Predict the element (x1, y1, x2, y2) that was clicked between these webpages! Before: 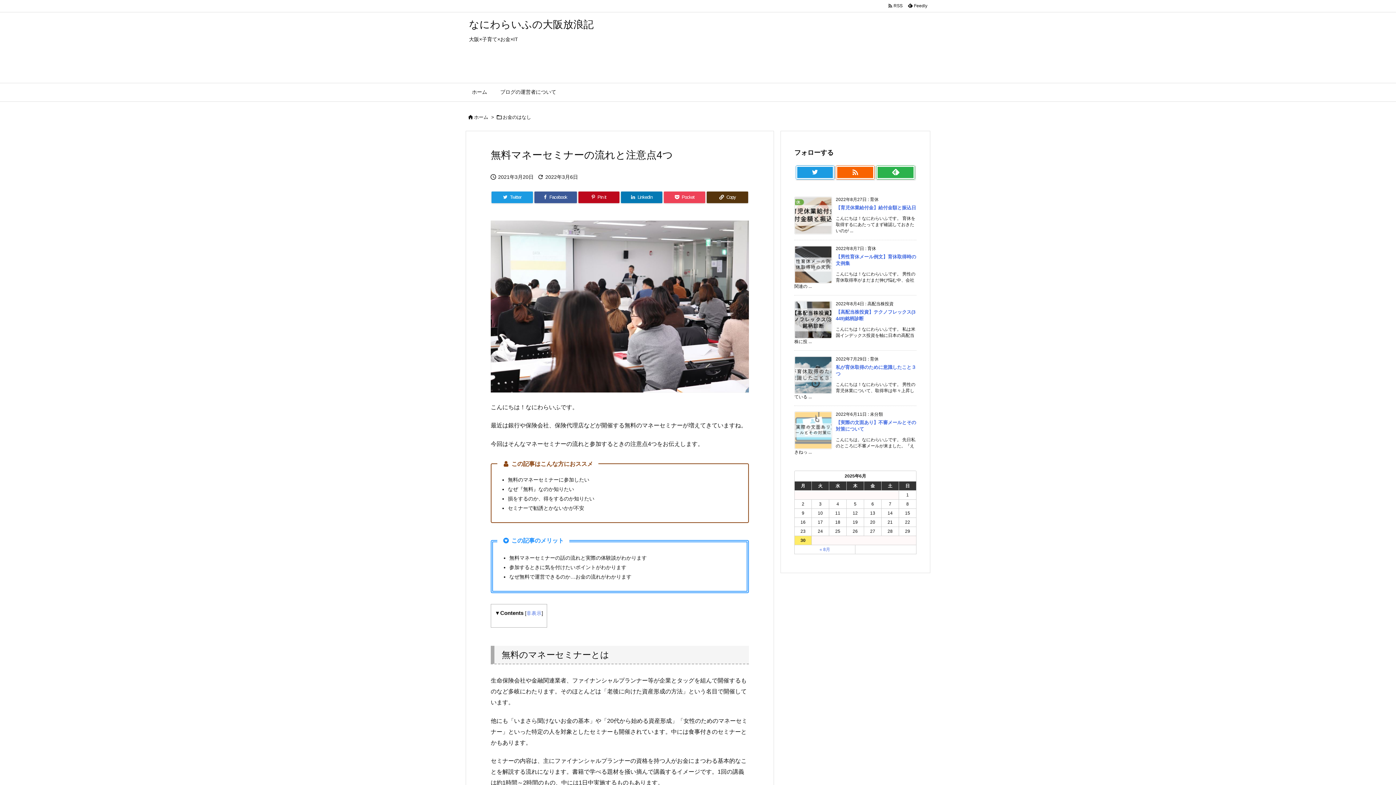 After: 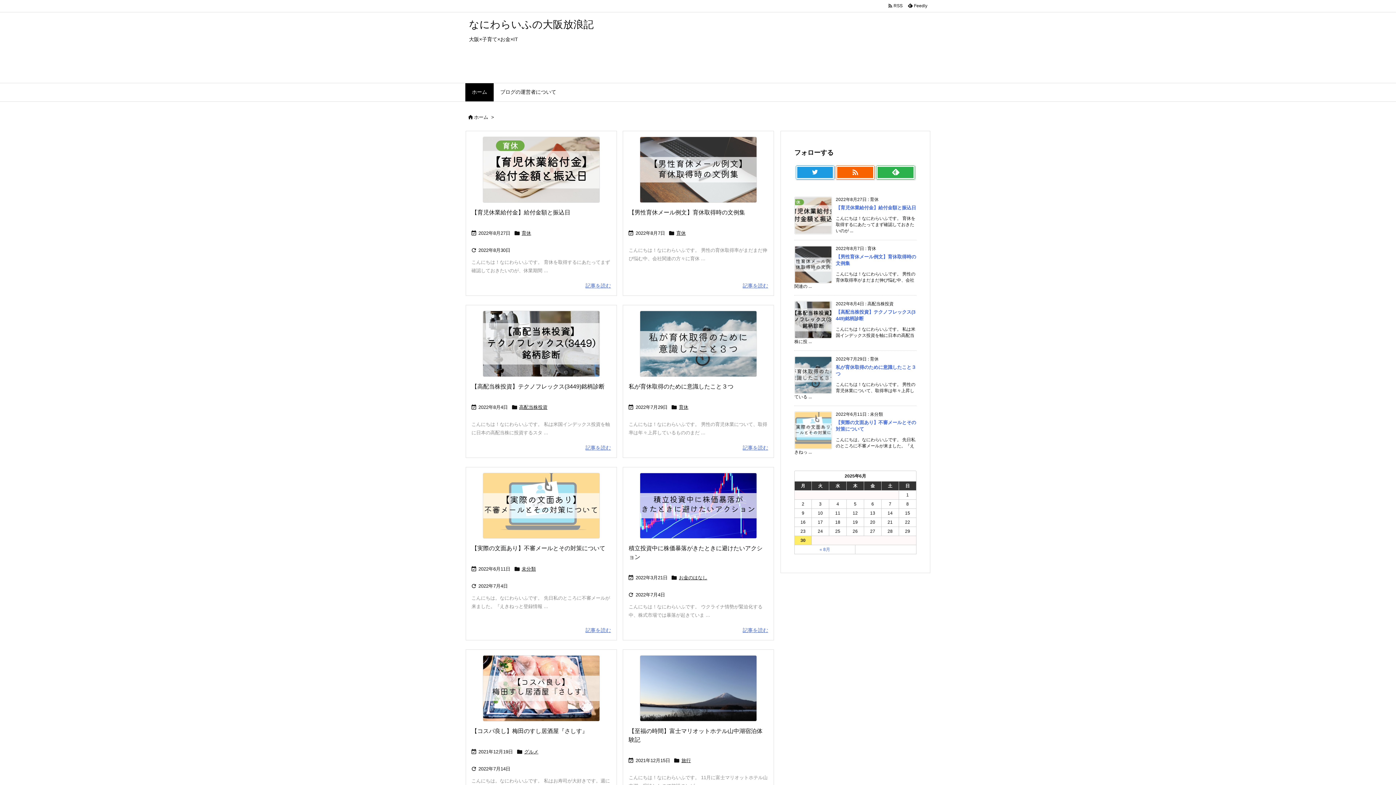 Action: label: ホーム bbox: (465, 83, 493, 101)